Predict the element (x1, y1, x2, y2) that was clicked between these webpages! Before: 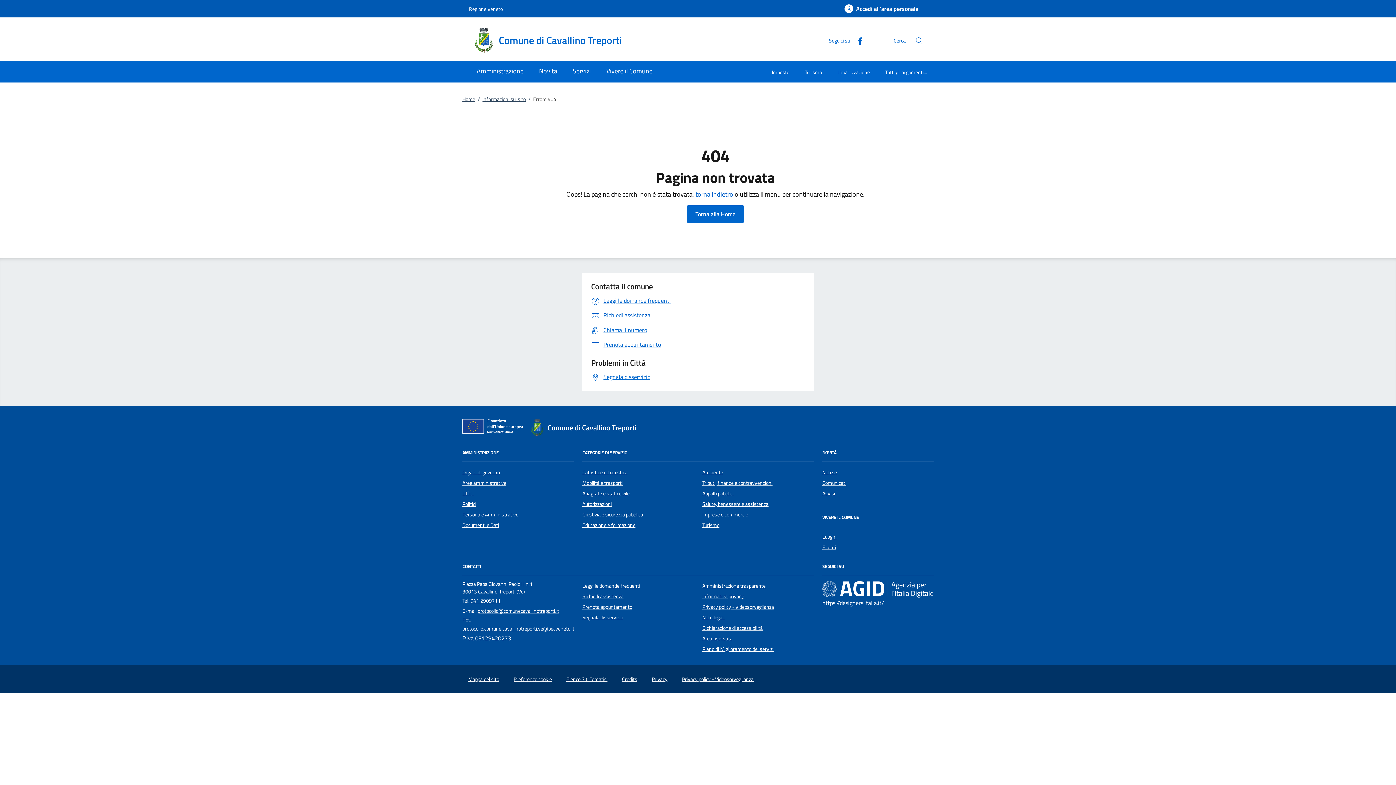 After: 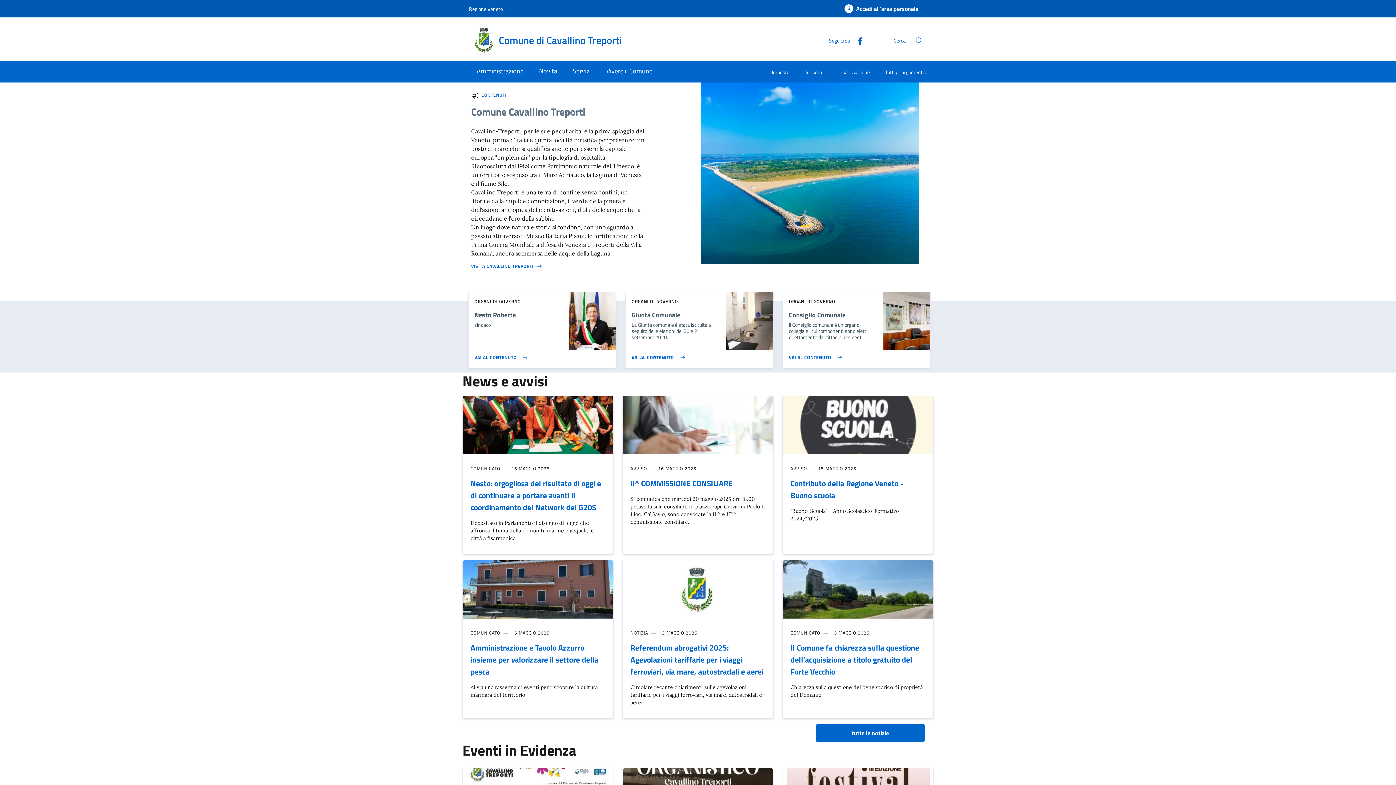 Action: bbox: (469, 25, 630, 55) label: Comune di Cavallino Treporti